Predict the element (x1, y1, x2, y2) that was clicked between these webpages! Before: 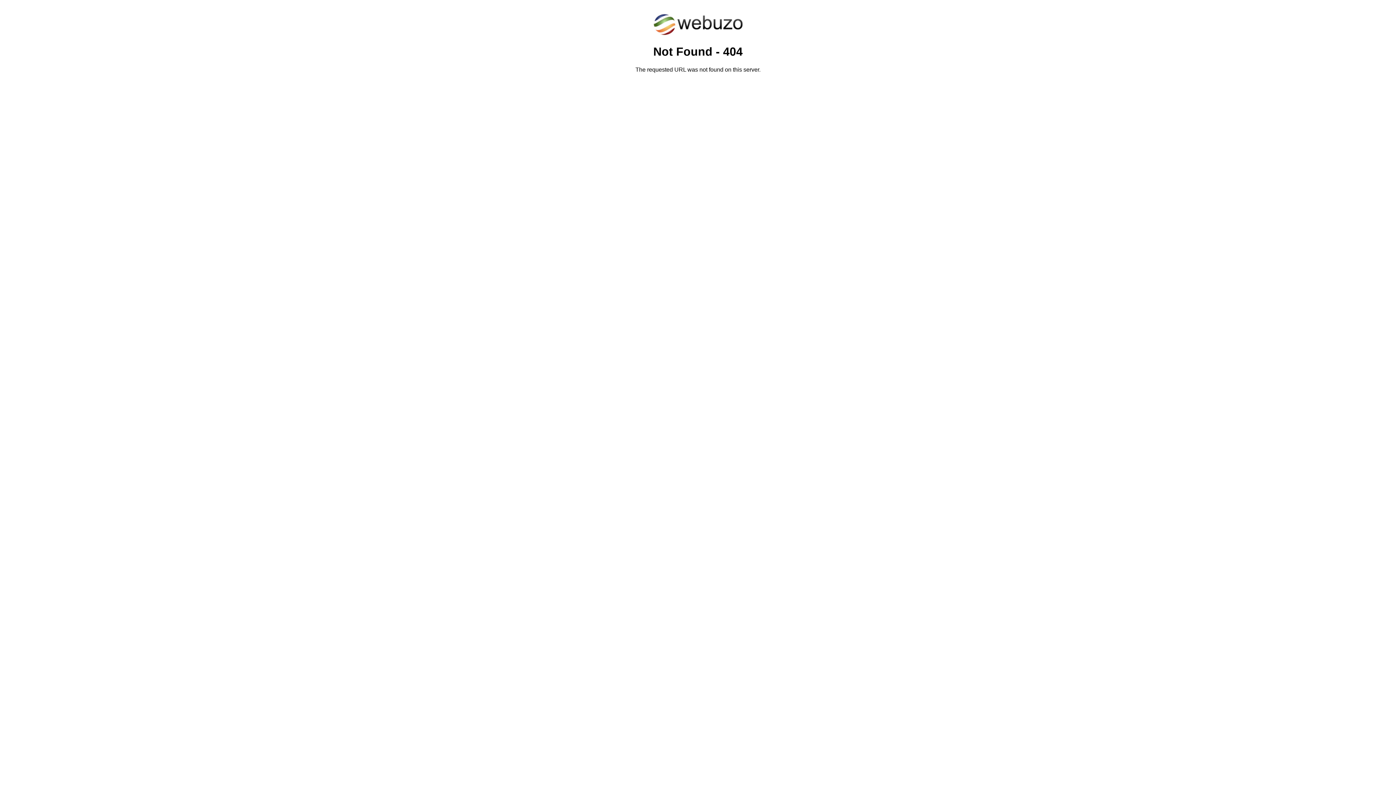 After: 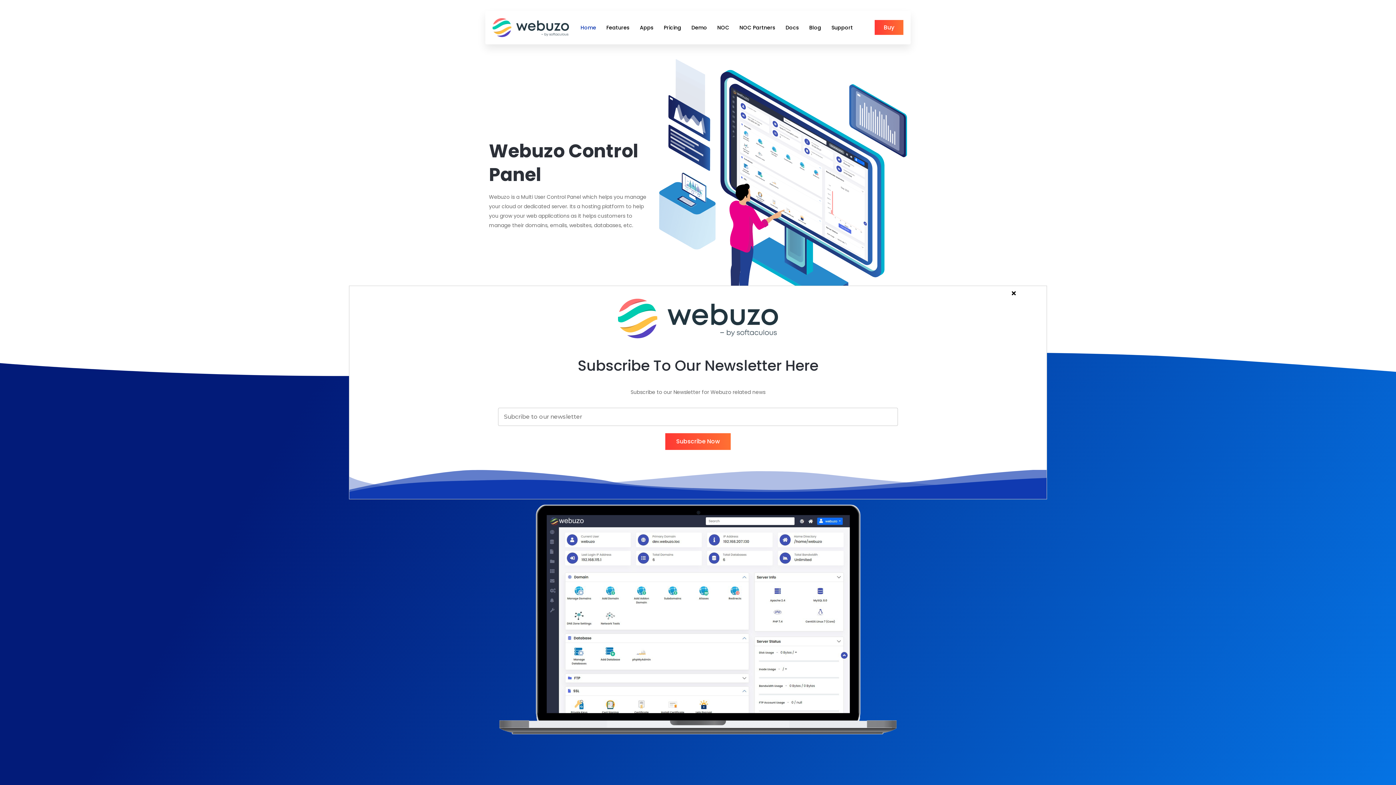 Action: bbox: (652, 30, 743, 37)